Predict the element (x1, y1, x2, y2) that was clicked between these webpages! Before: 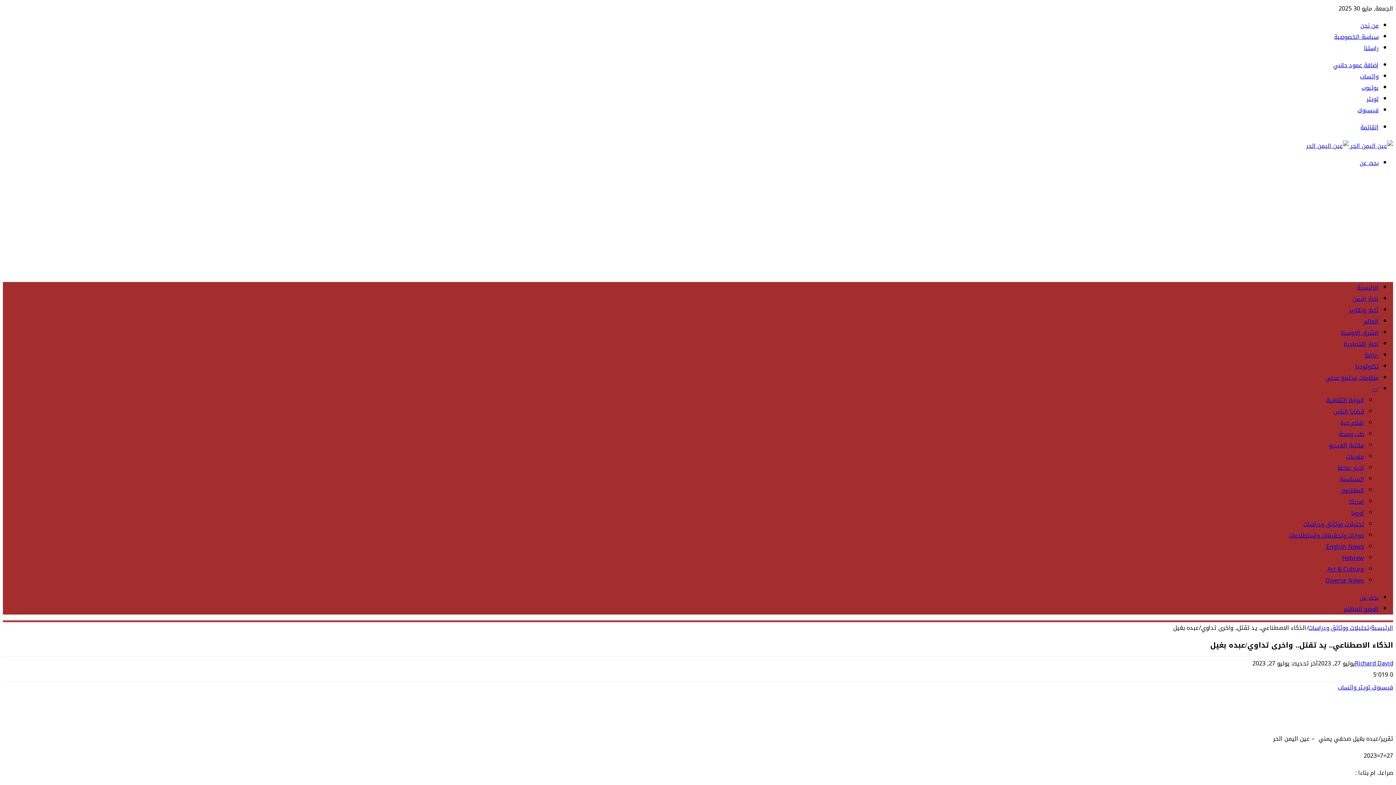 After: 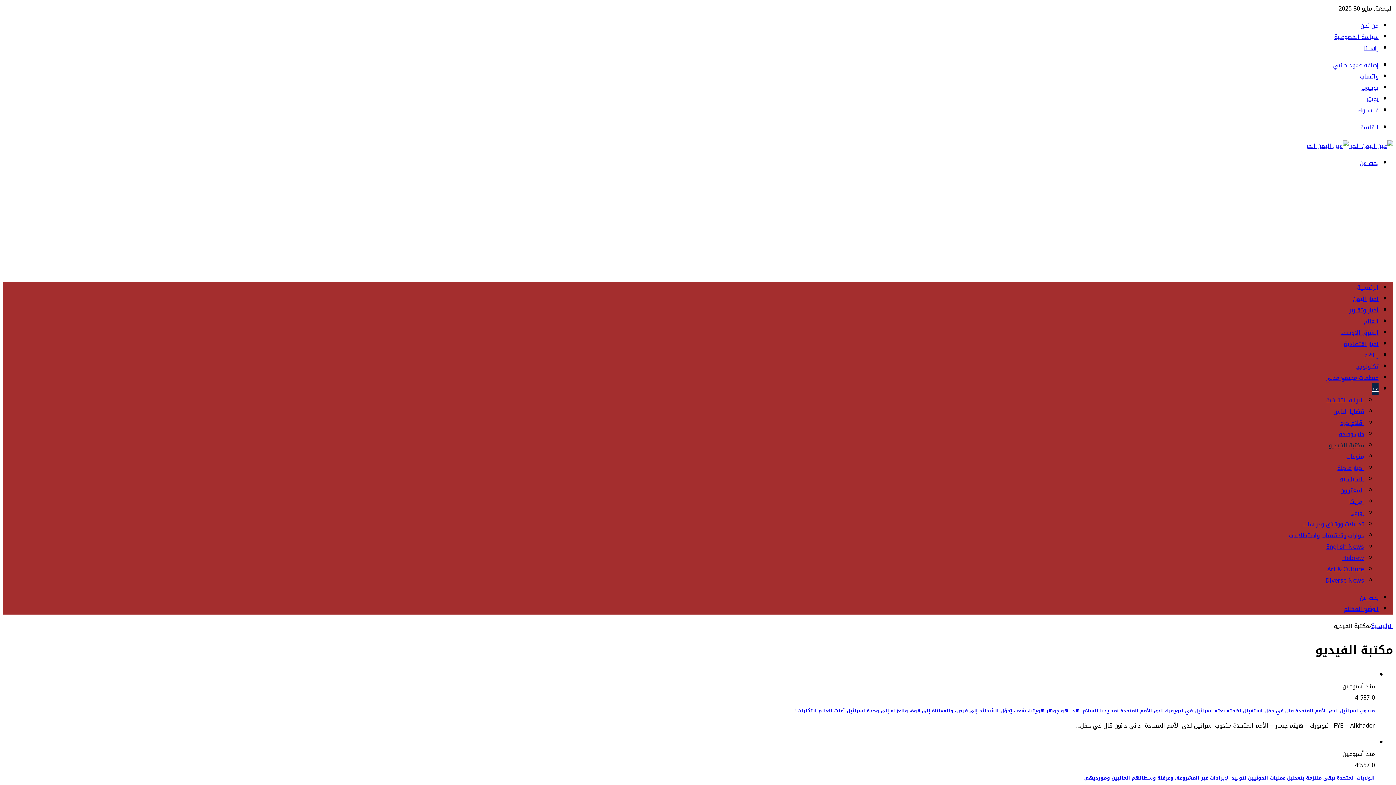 Action: label: مكتبة الفيديو bbox: (1329, 440, 1364, 451)